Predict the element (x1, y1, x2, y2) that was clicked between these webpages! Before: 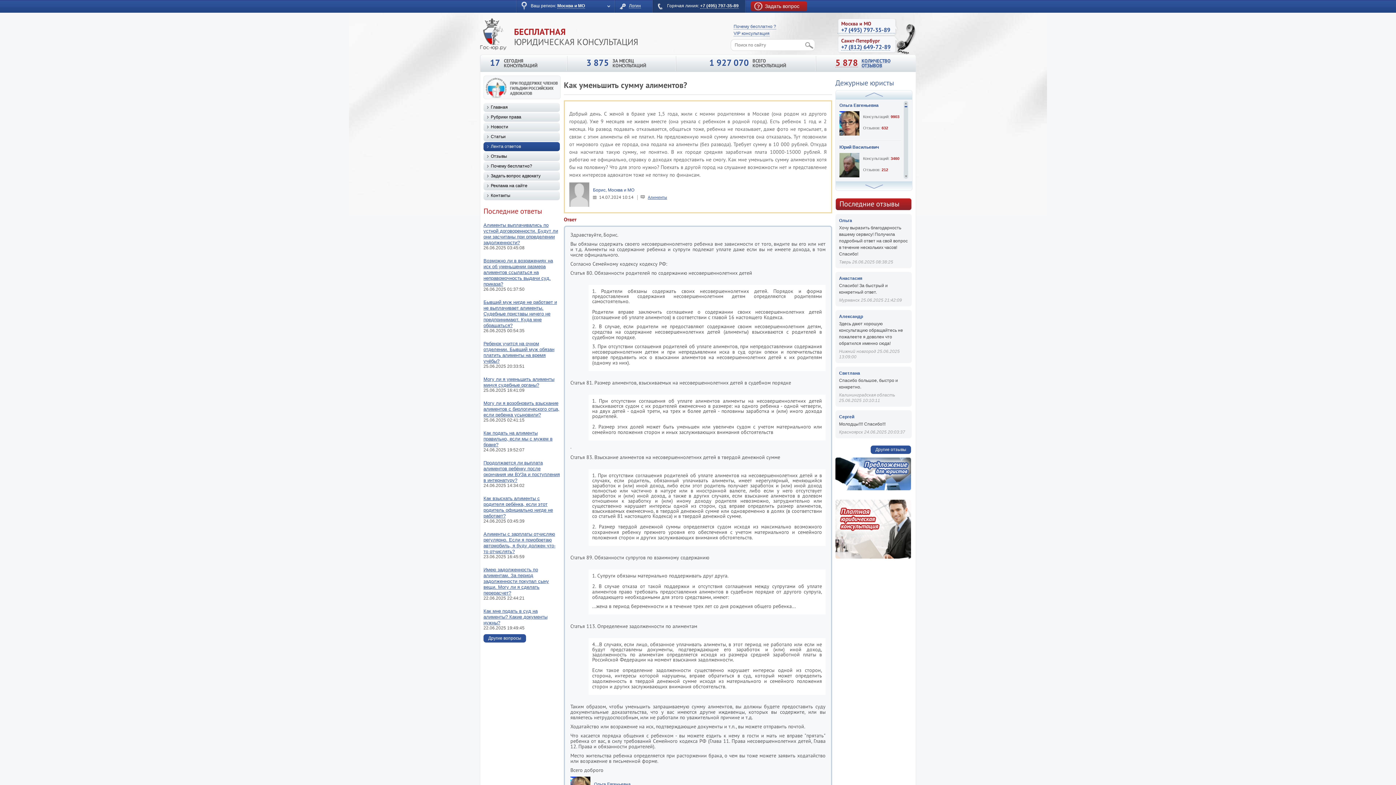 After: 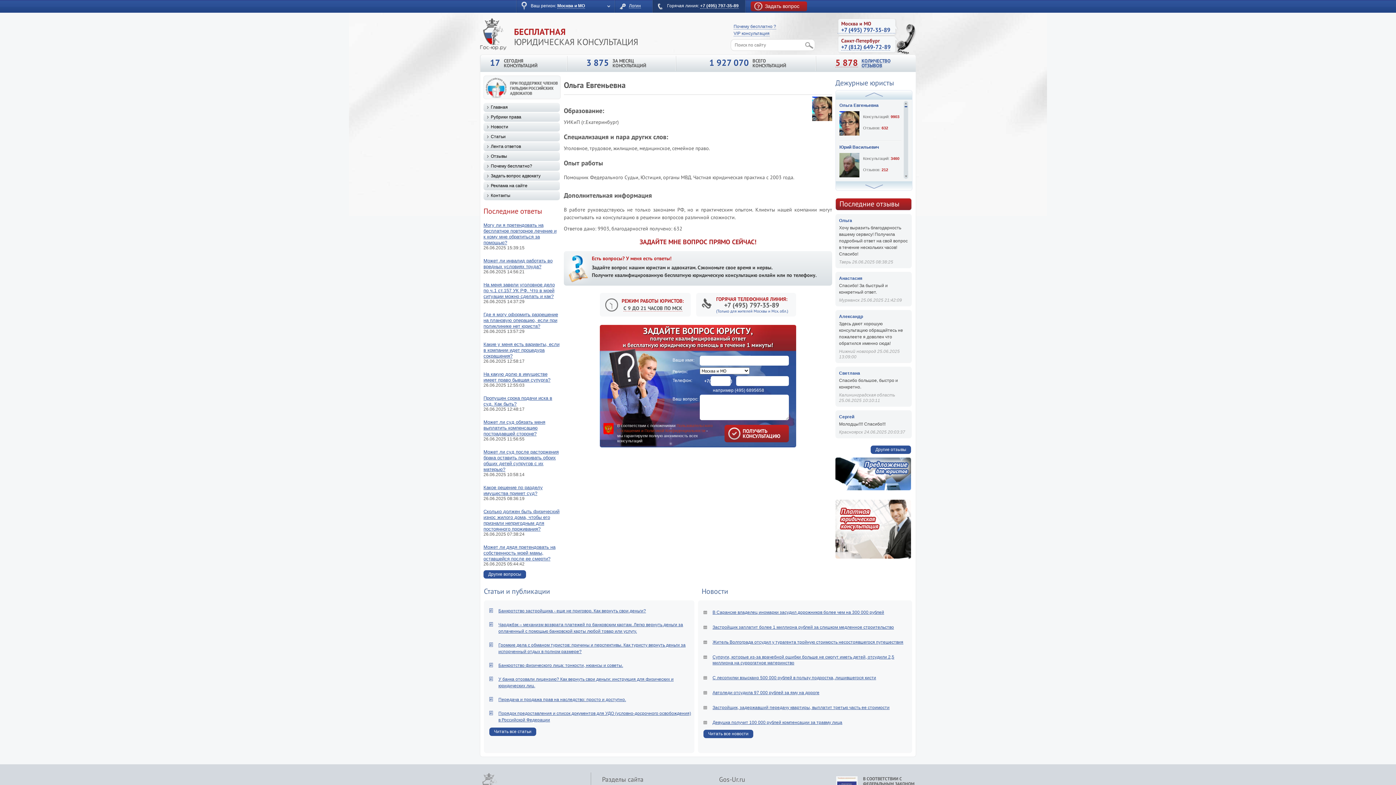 Action: bbox: (839, 110, 859, 117)